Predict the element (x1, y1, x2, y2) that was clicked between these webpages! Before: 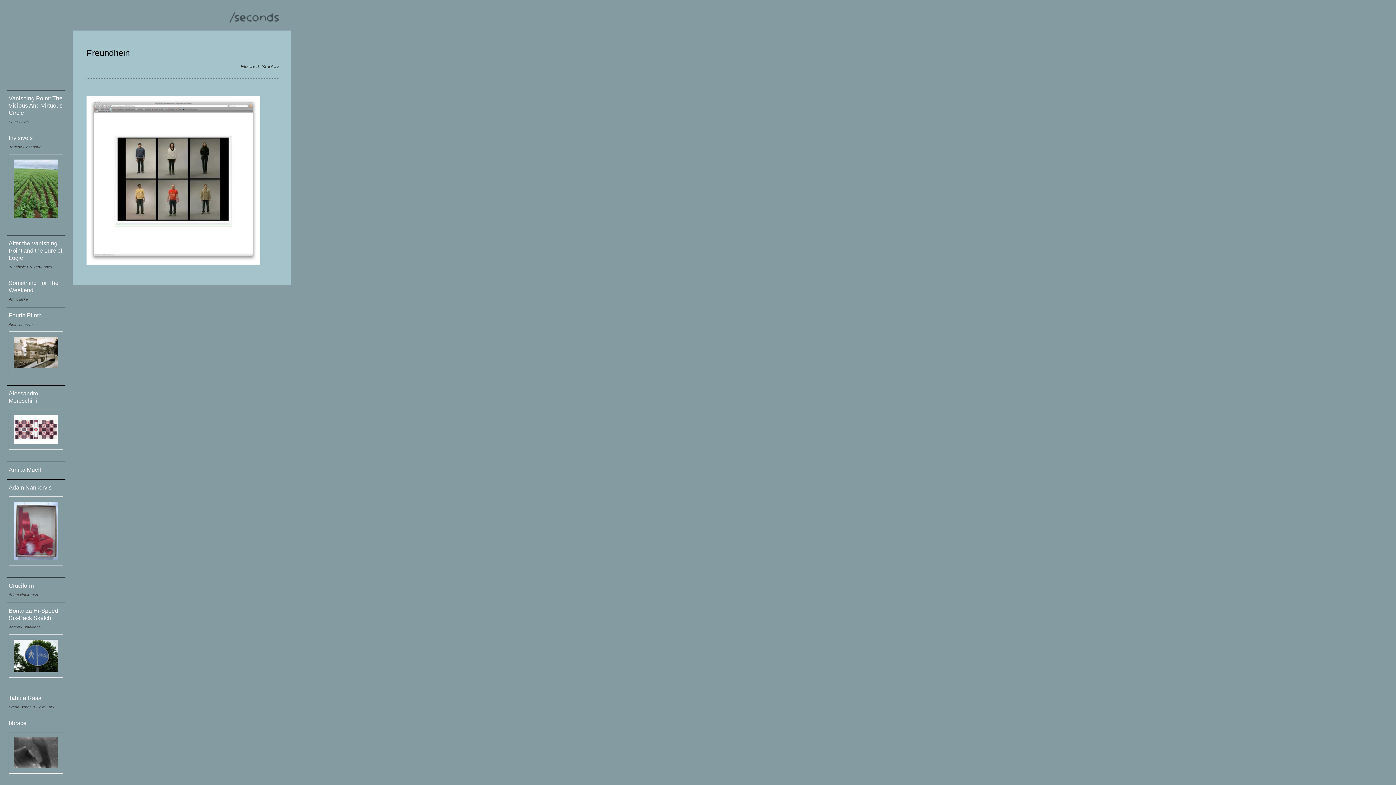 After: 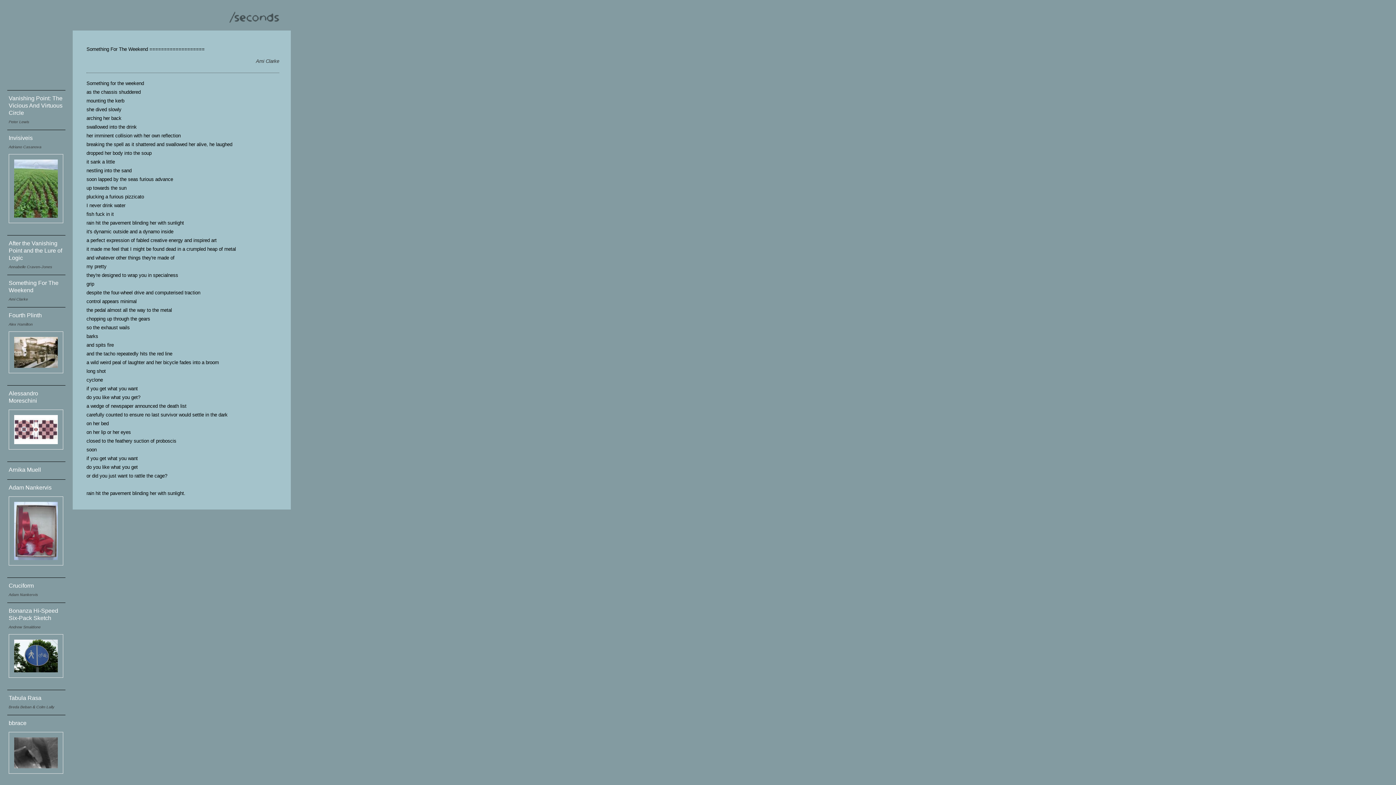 Action: label: Something For The Weekend bbox: (7, 279, 58, 294)